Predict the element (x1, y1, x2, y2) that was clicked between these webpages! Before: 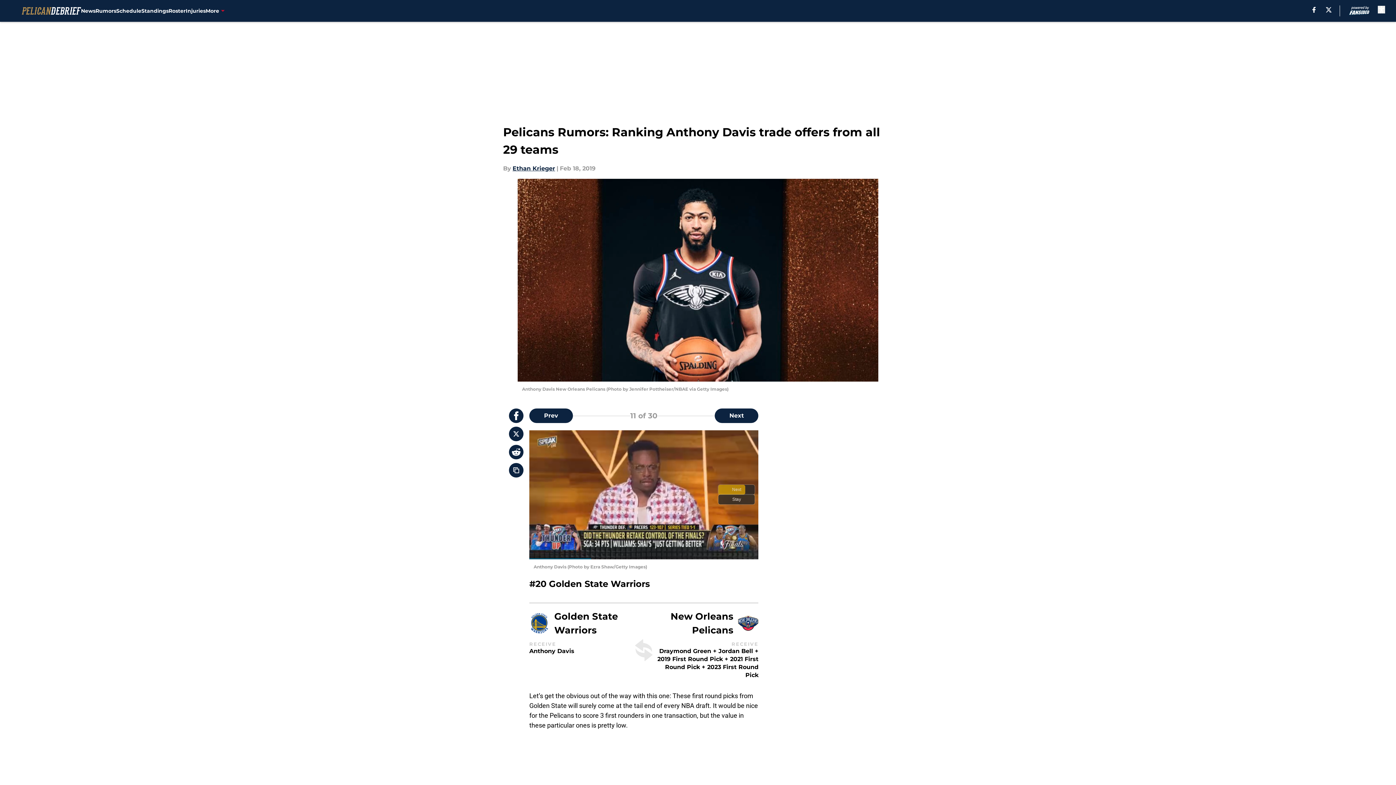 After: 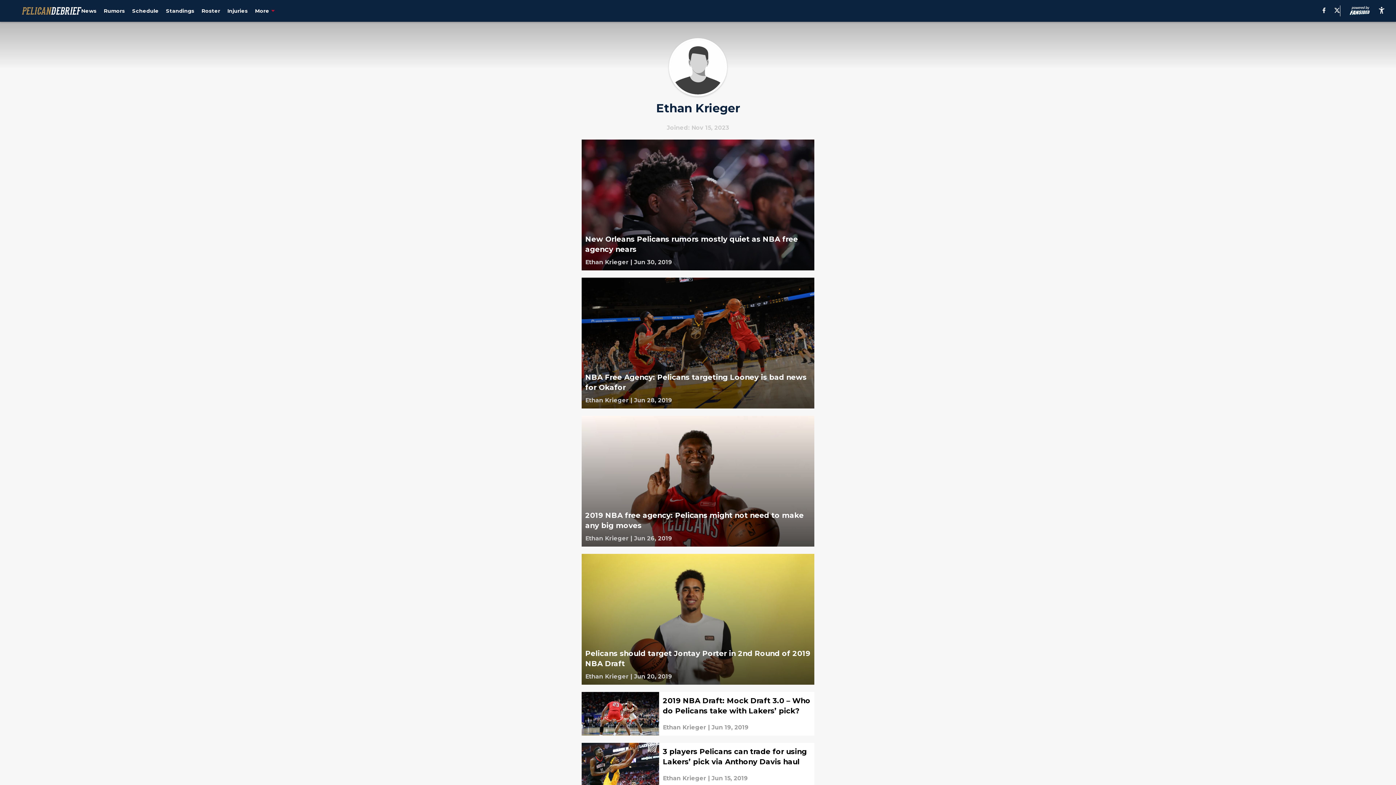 Action: bbox: (512, 164, 555, 173) label: Ethan Krieger